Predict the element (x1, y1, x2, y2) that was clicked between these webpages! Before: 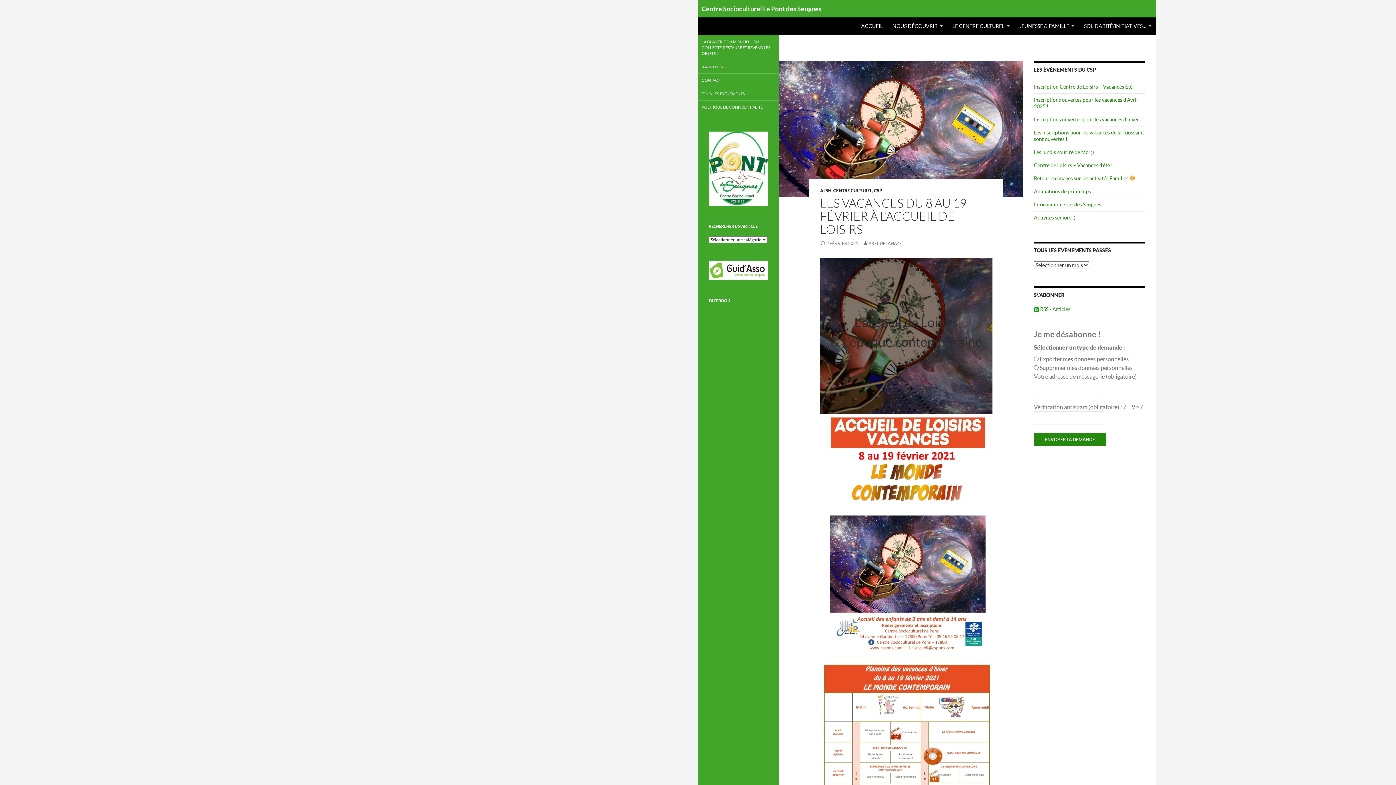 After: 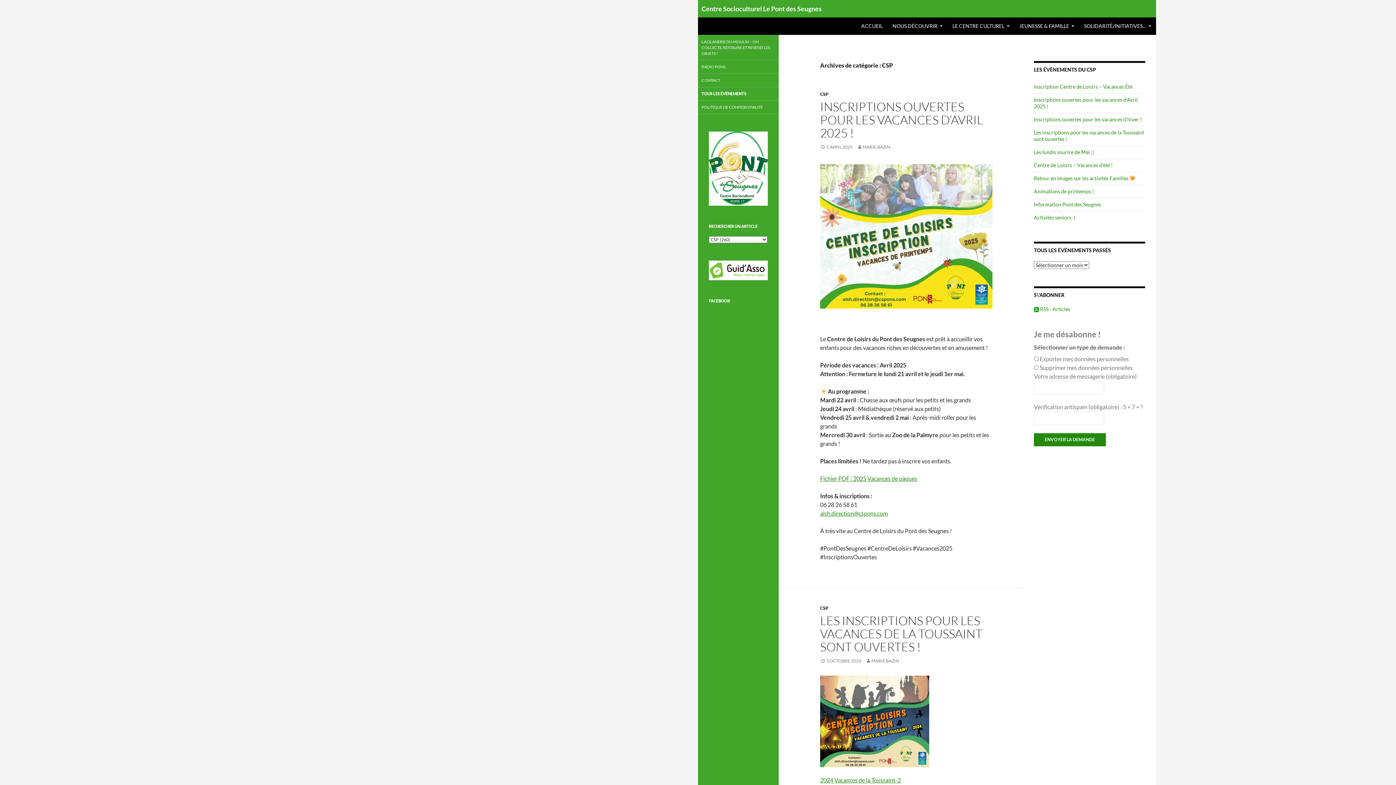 Action: label: TOUS LES ÉVÈNEMENTS bbox: (698, 87, 778, 100)